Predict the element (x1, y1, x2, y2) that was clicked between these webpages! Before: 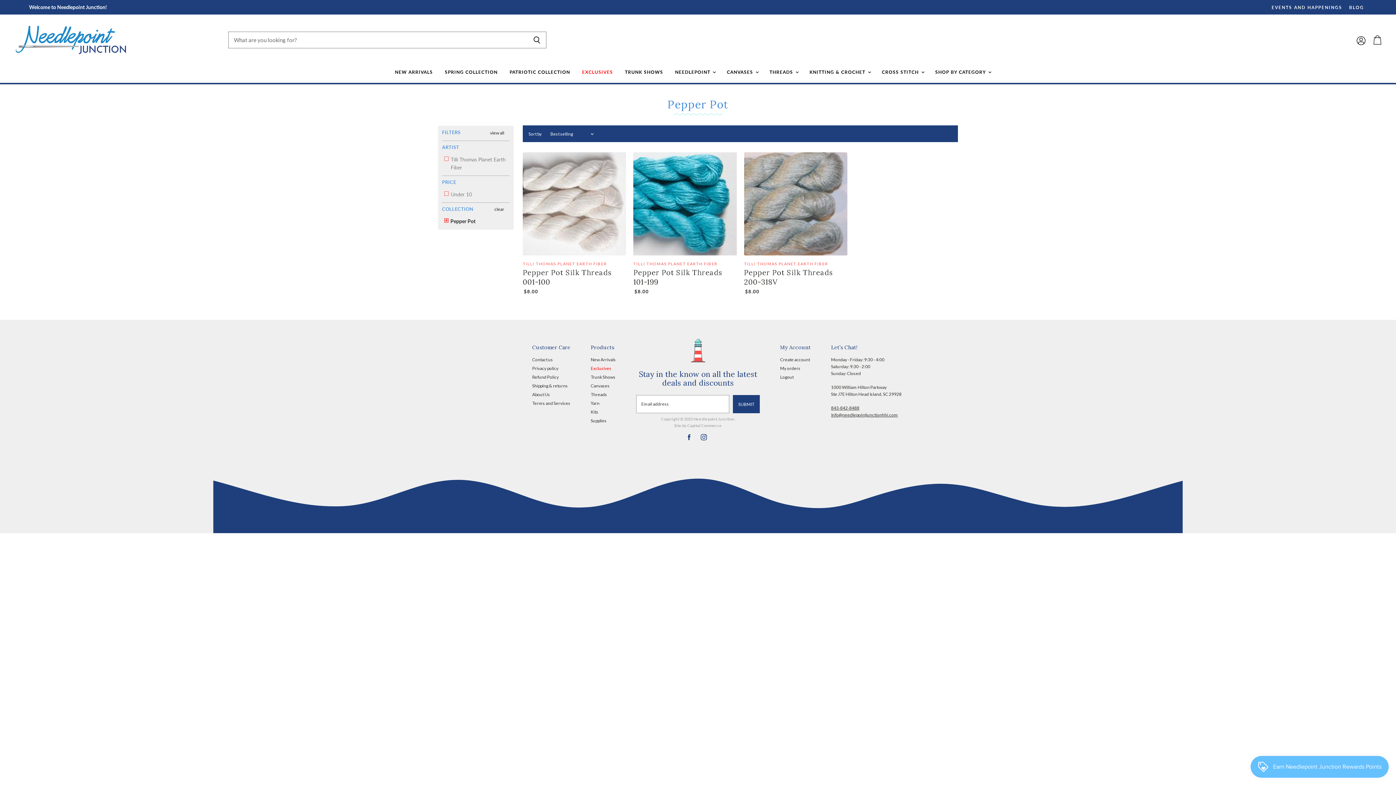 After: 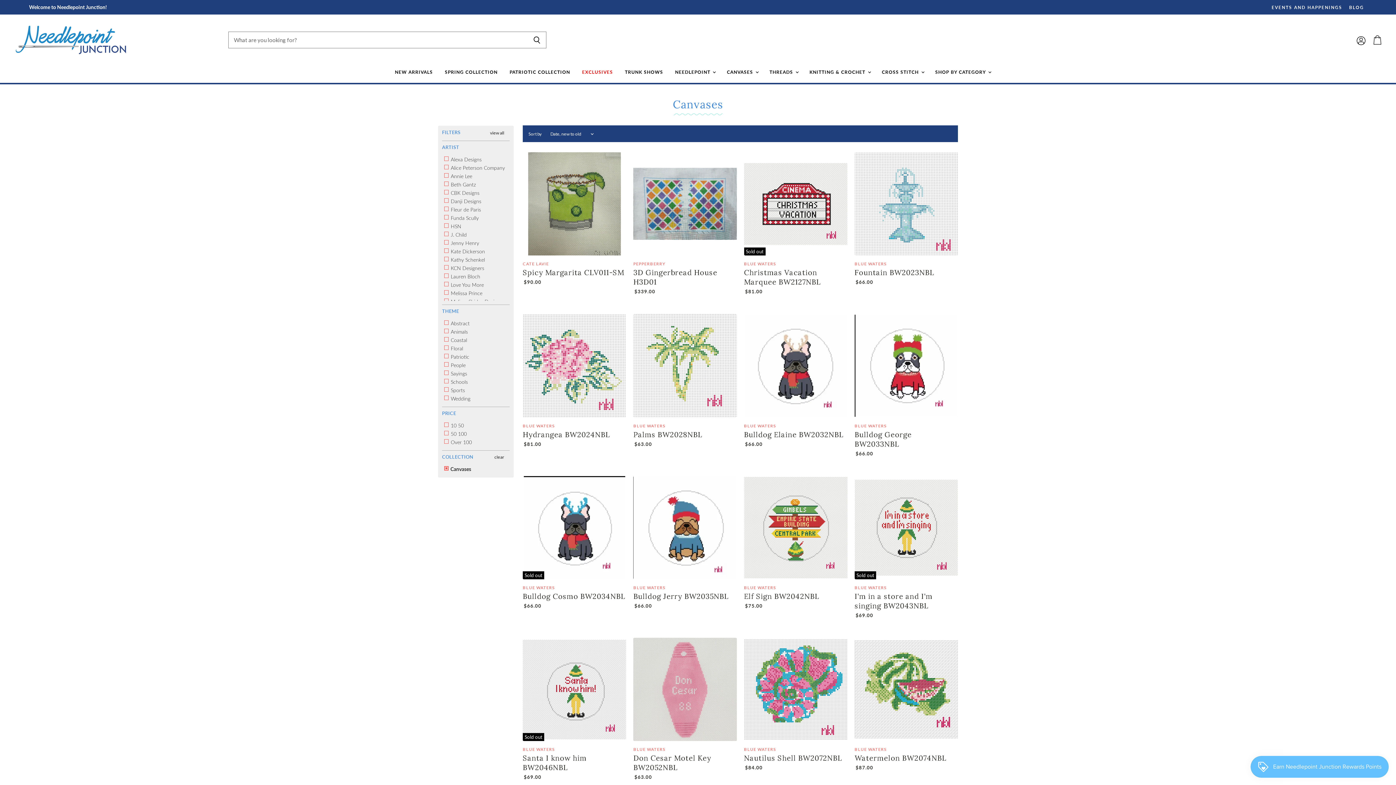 Action: bbox: (590, 383, 609, 388) label: Canvases